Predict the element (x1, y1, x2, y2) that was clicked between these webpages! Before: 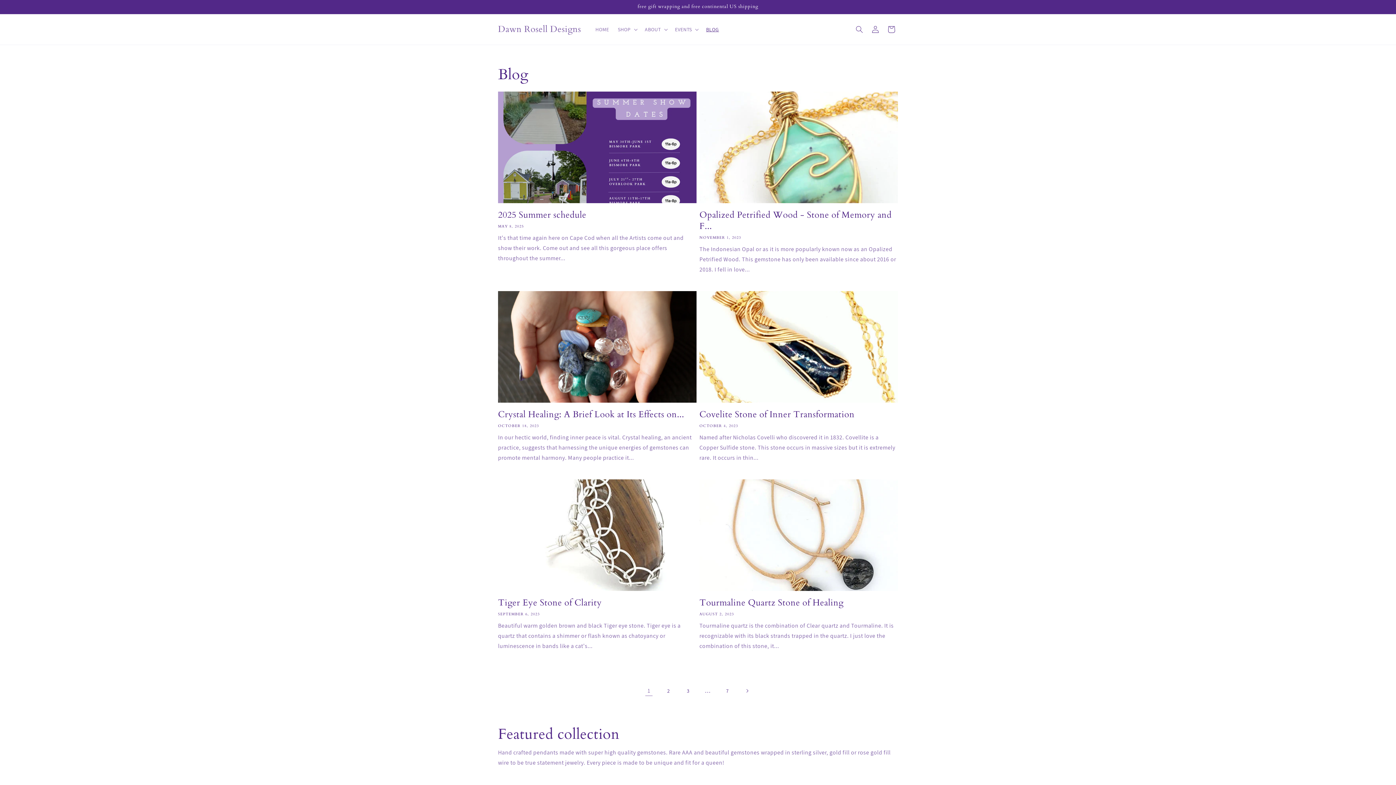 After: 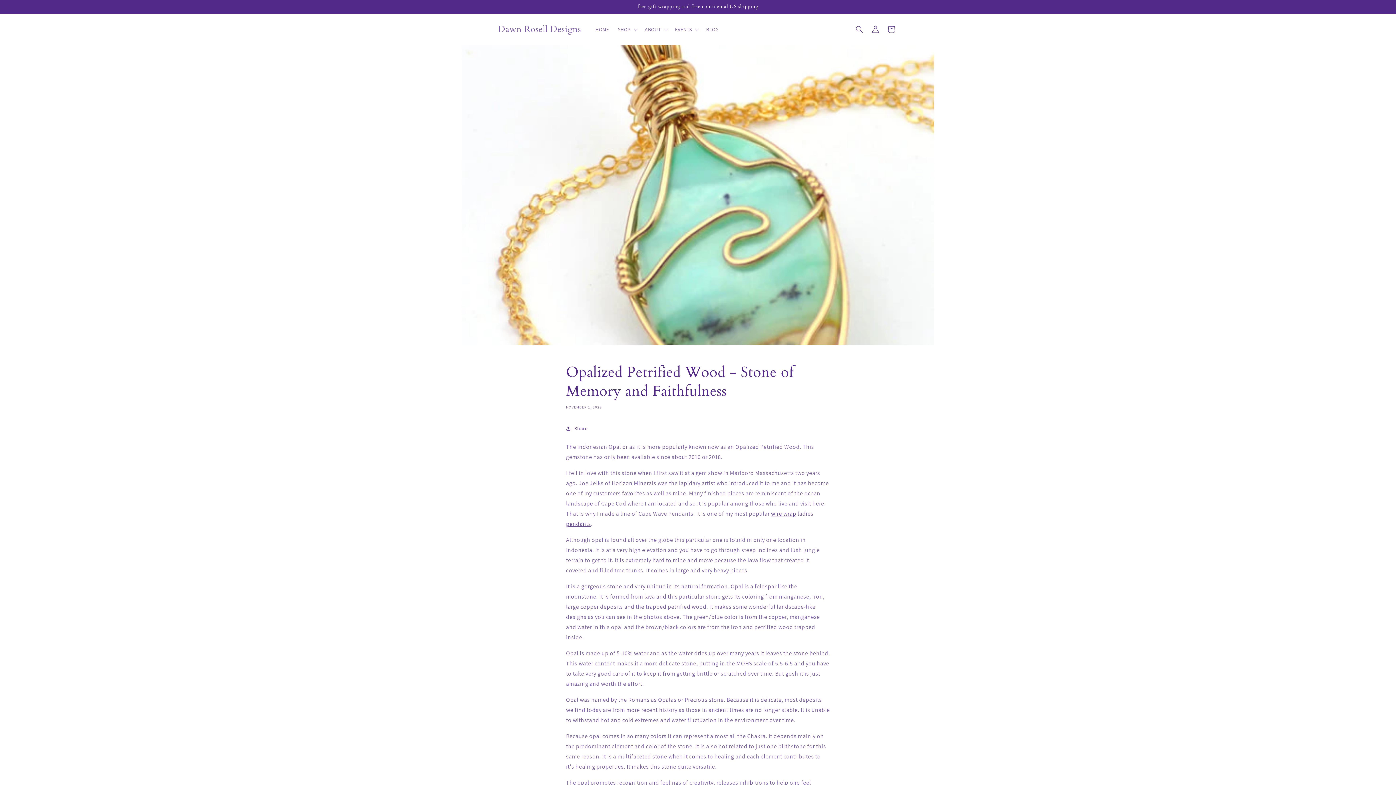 Action: label: Opalized Petrified Wood - Stone of Memory and F... bbox: (699, 209, 898, 232)